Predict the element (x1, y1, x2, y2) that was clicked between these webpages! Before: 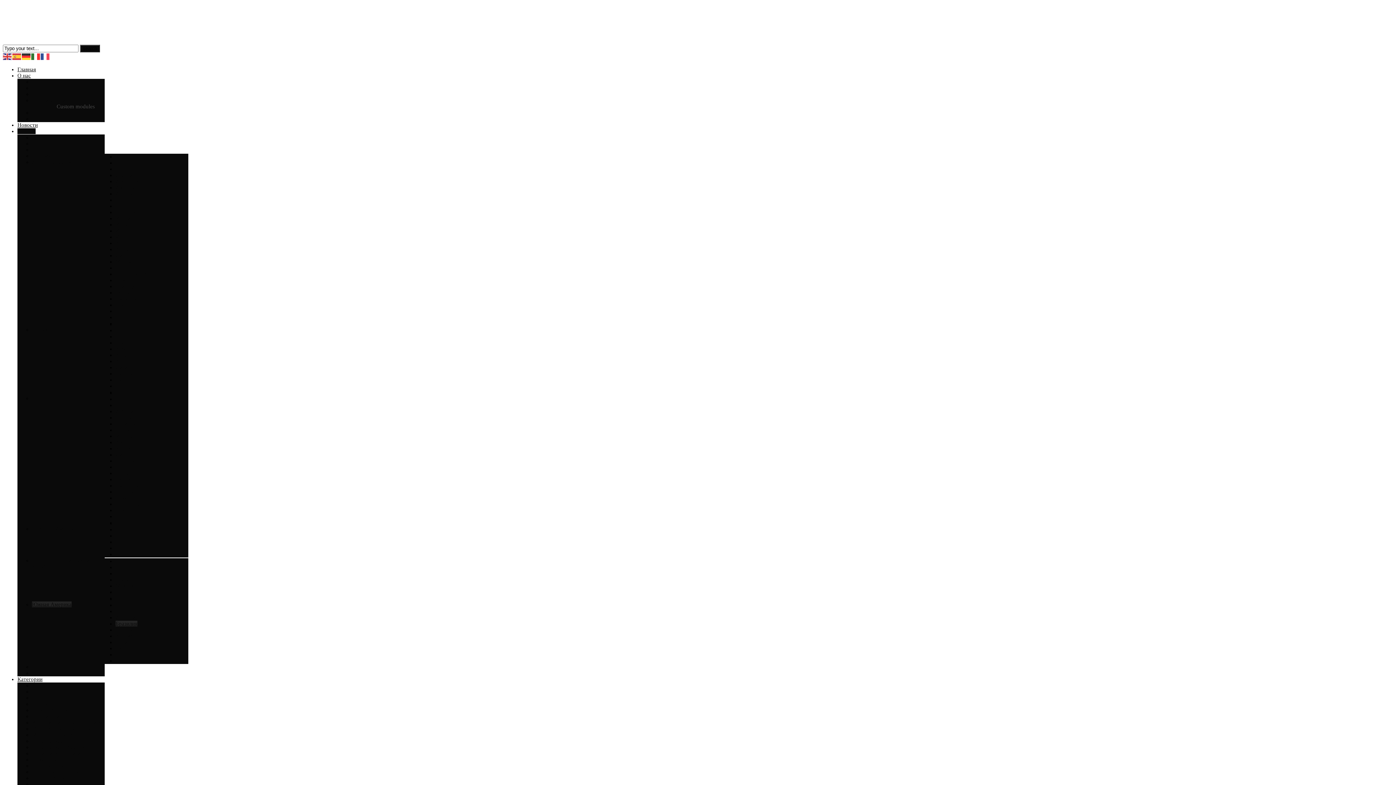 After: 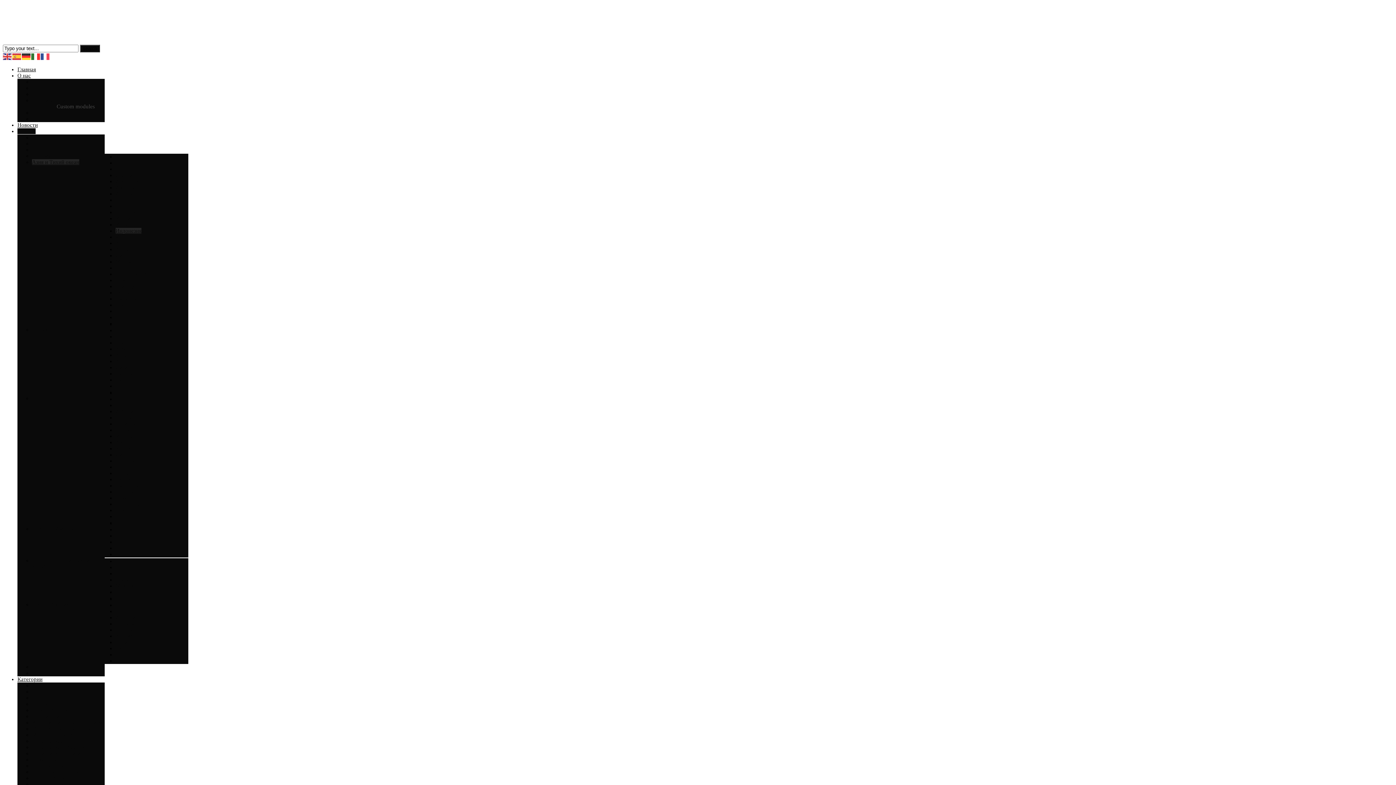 Action: label: Индонезия bbox: (115, 228, 141, 233)